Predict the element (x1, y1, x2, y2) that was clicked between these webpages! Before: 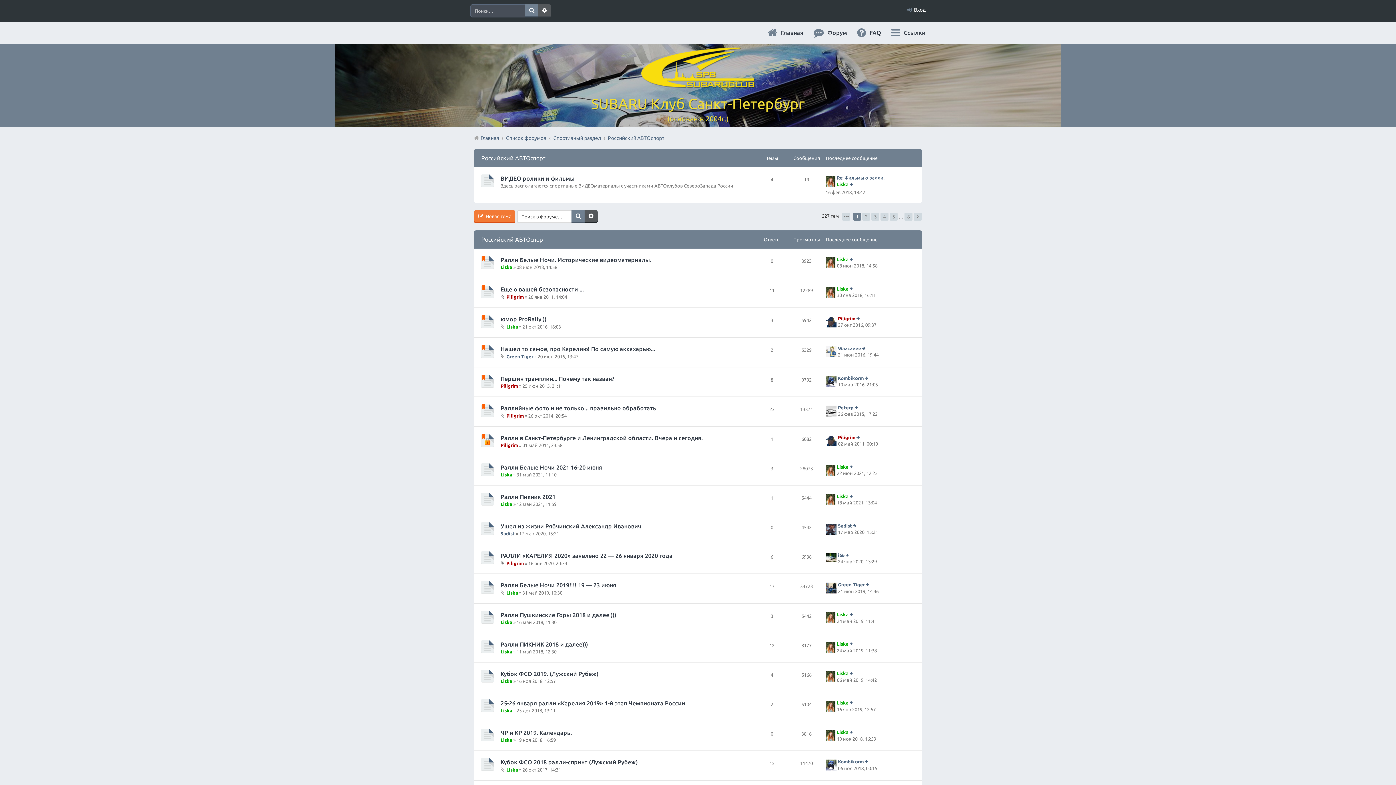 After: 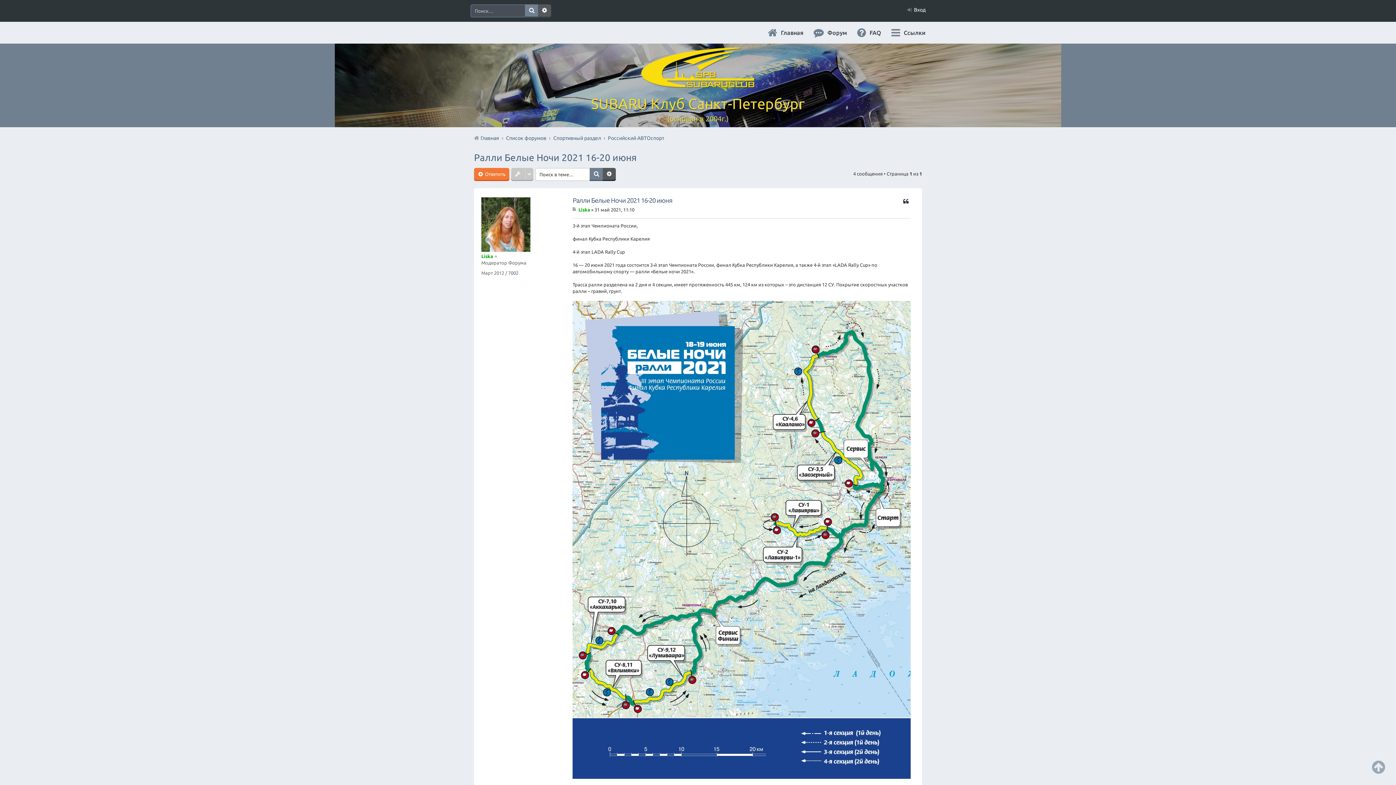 Action: label: Ралли Белые Ночи 2021 16-20 июня bbox: (500, 464, 602, 470)